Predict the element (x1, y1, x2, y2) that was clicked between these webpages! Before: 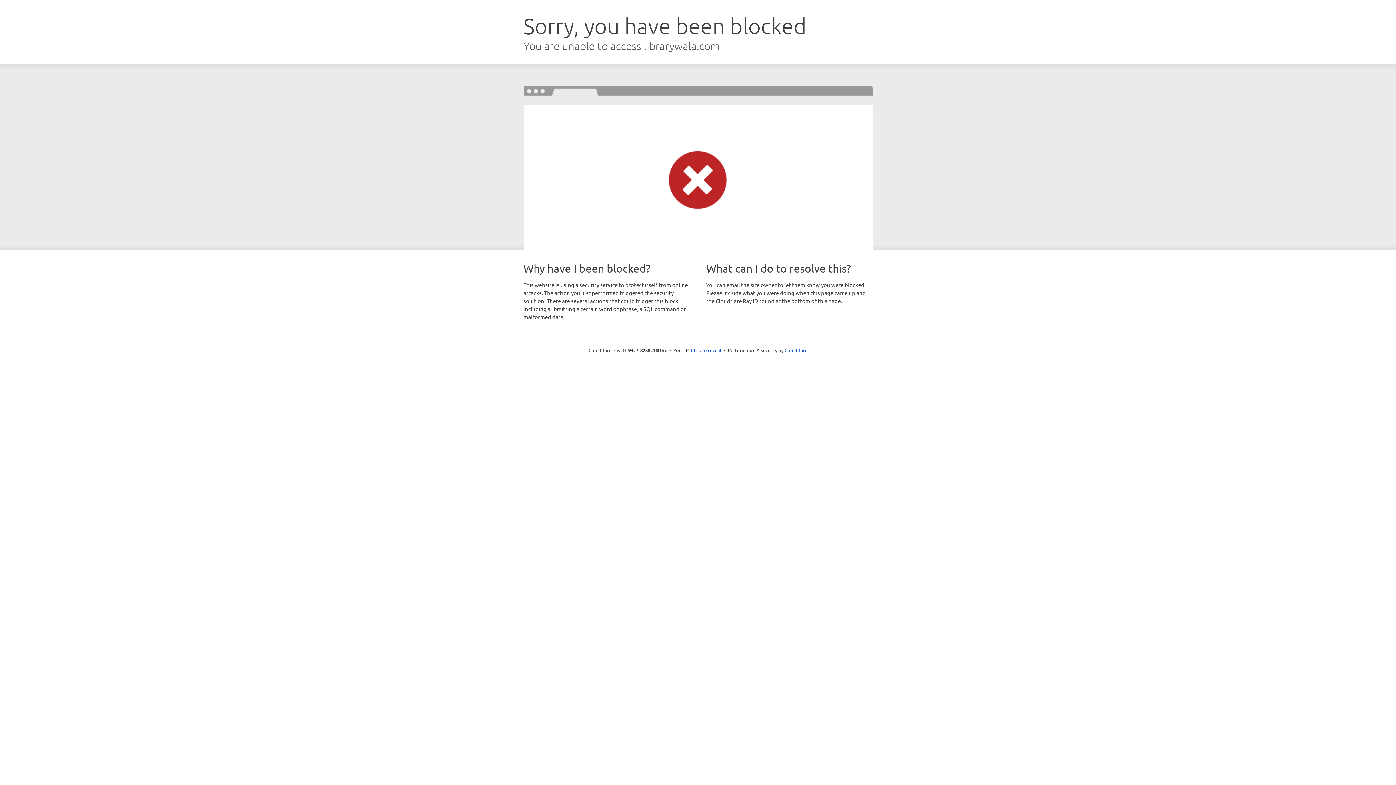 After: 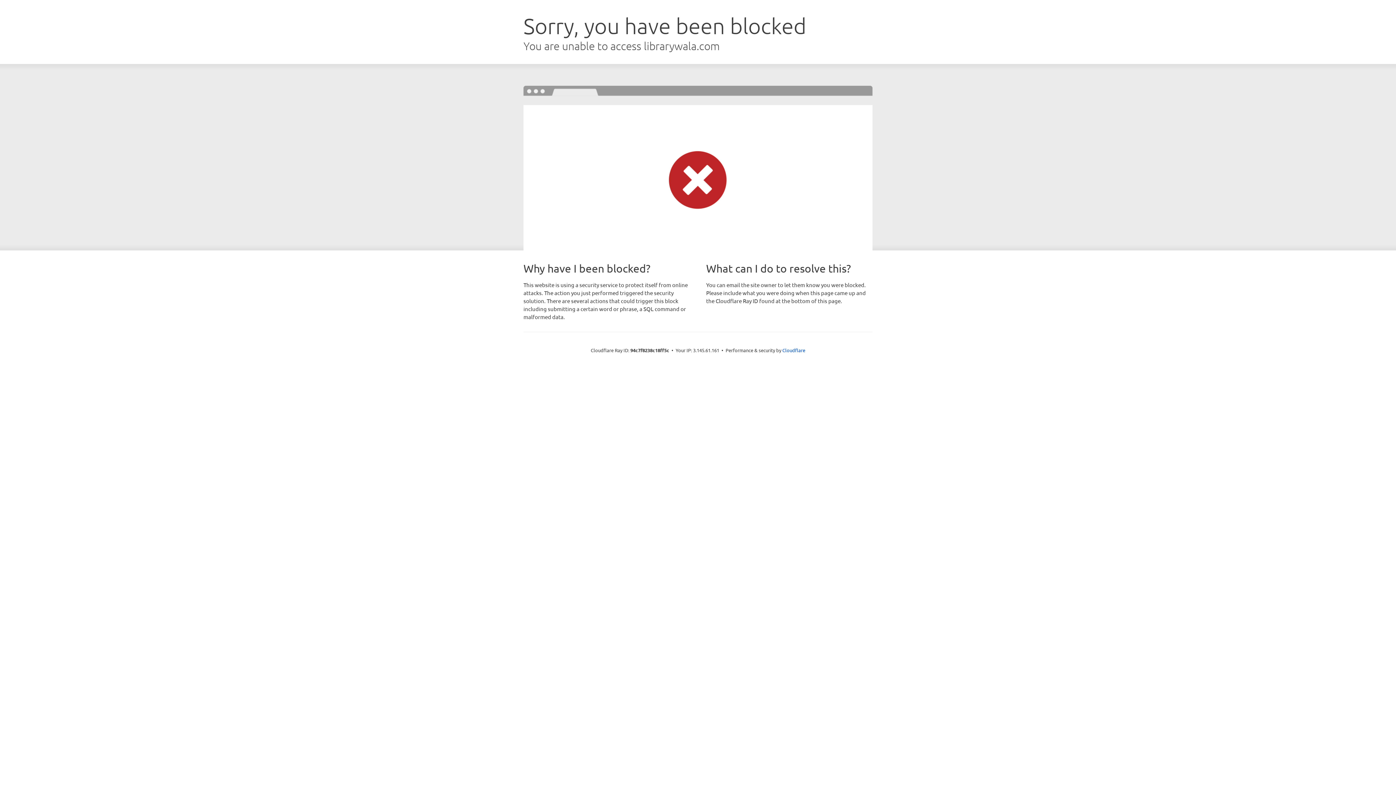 Action: bbox: (691, 346, 721, 353) label: Click to reveal